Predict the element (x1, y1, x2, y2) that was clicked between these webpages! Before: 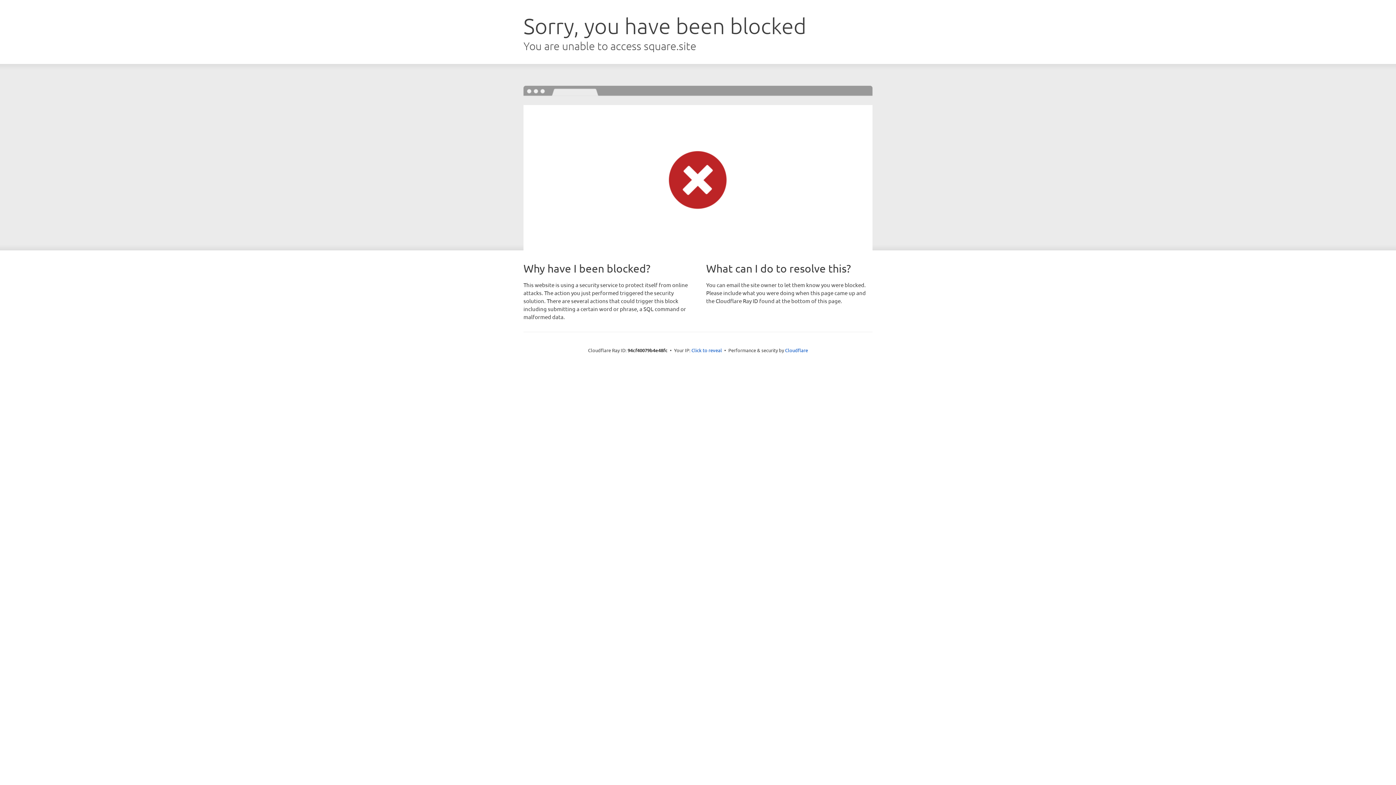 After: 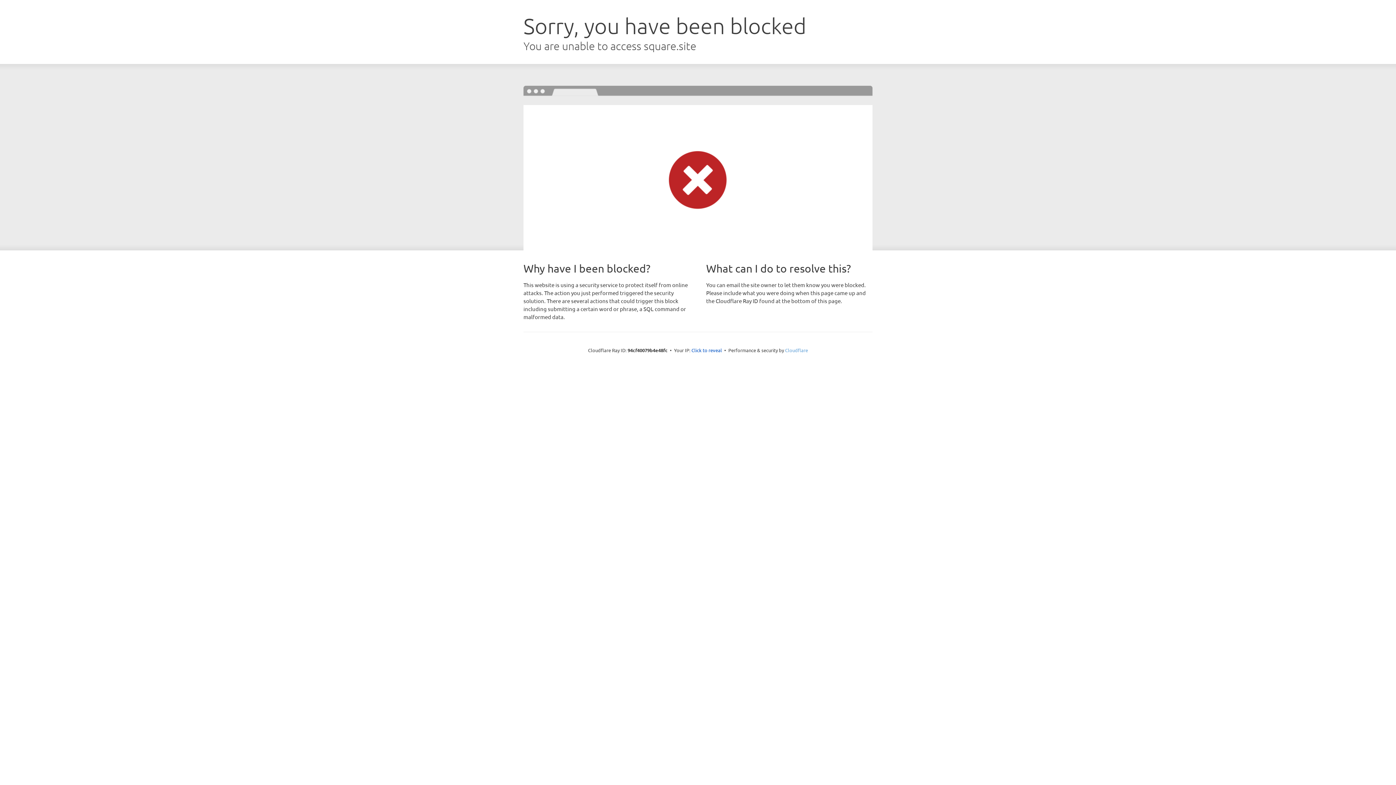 Action: bbox: (785, 347, 808, 353) label: Cloudflare